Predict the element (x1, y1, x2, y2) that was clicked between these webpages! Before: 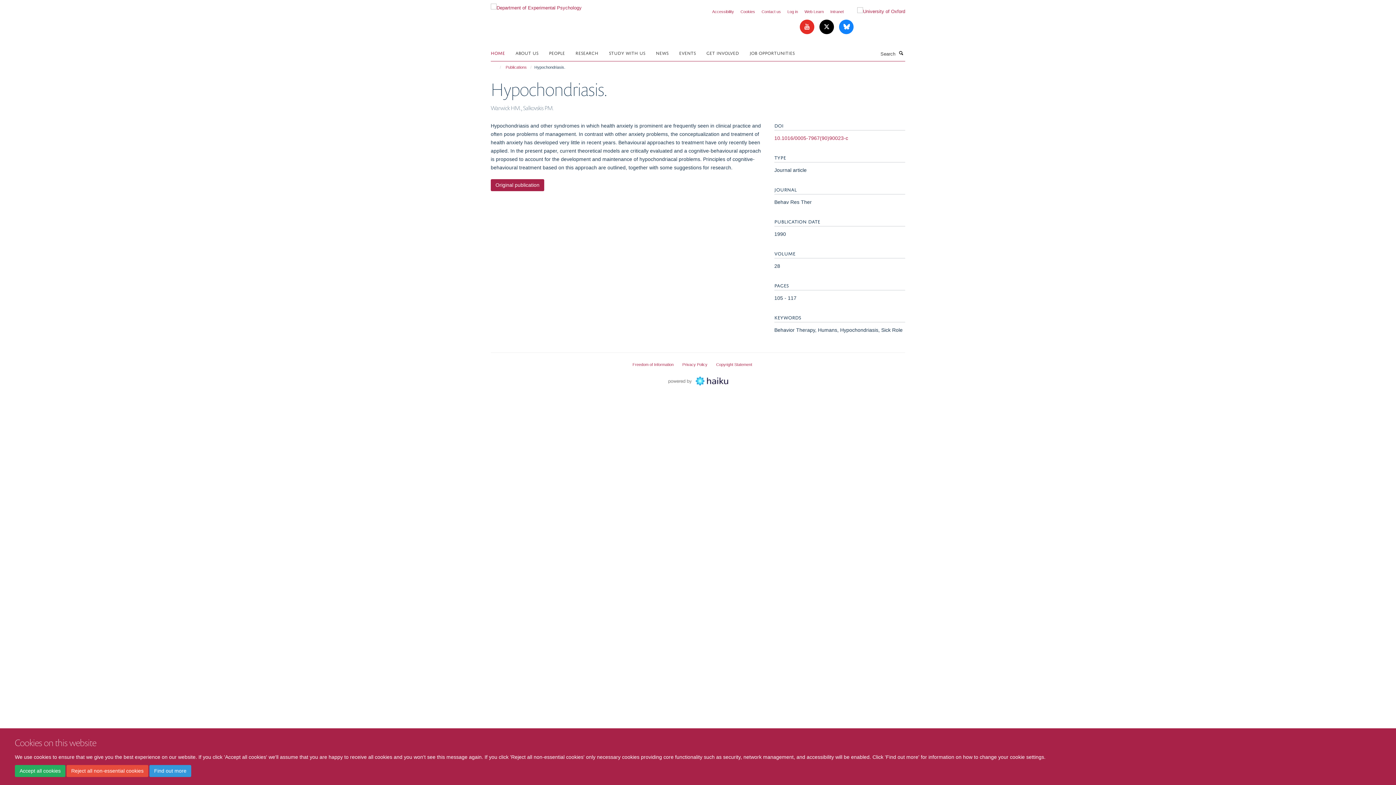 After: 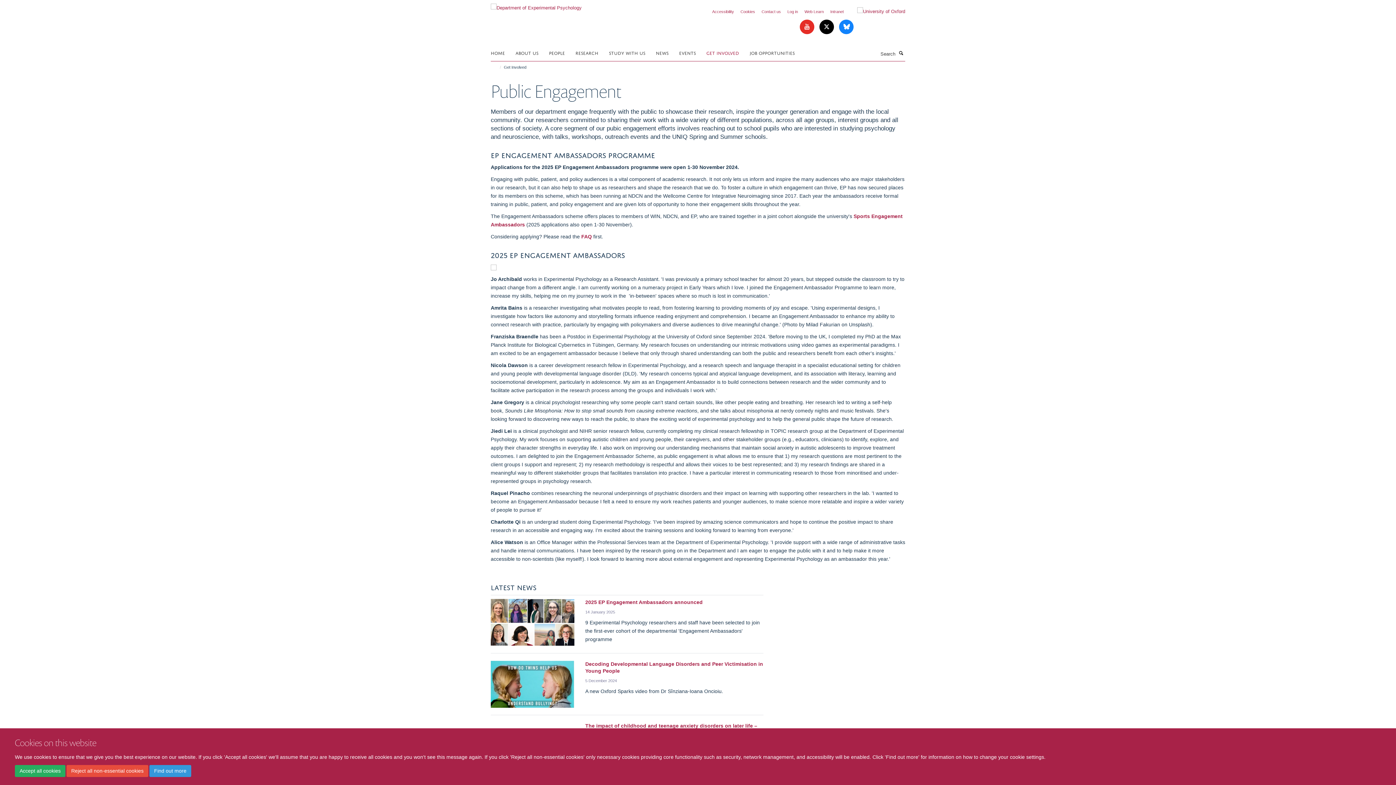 Action: bbox: (706, 47, 748, 58) label: GET INVOLVED